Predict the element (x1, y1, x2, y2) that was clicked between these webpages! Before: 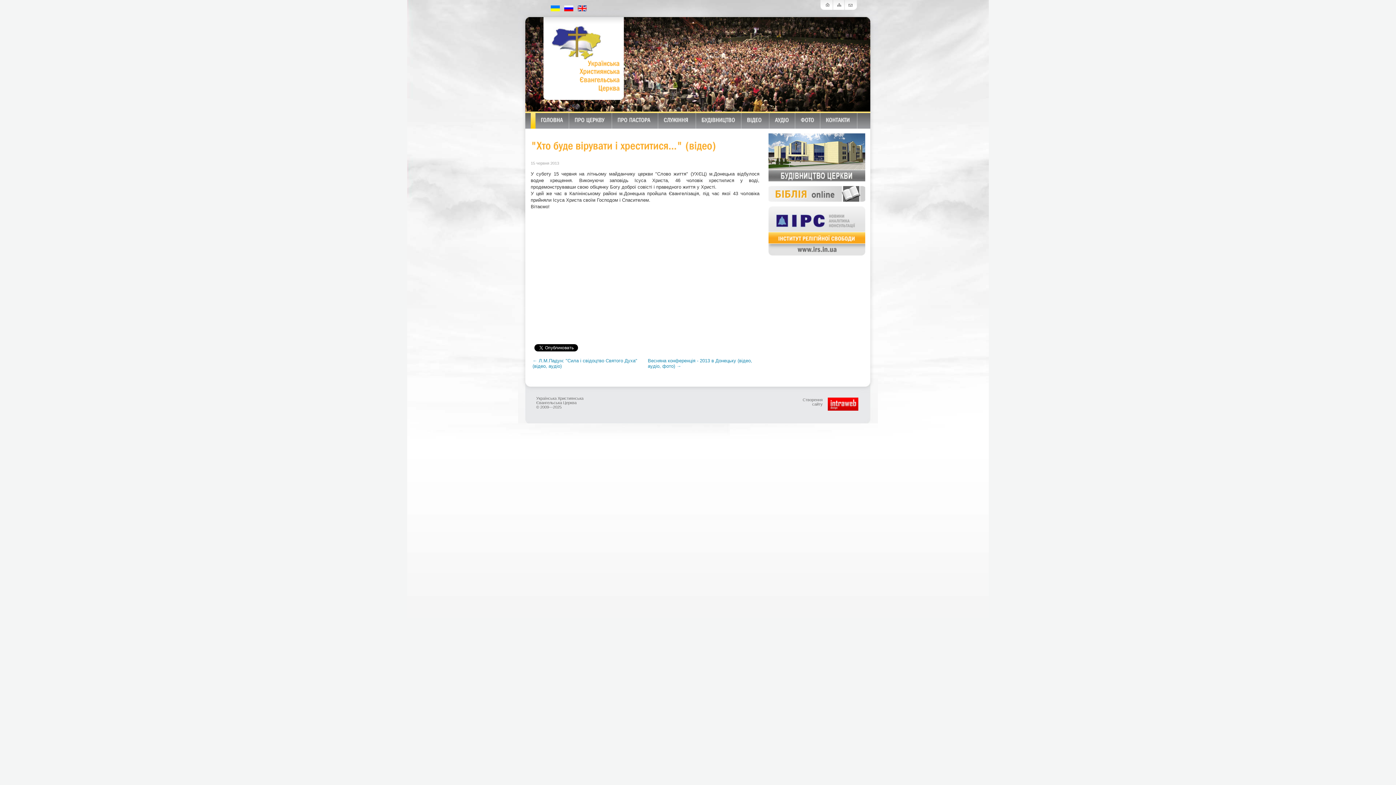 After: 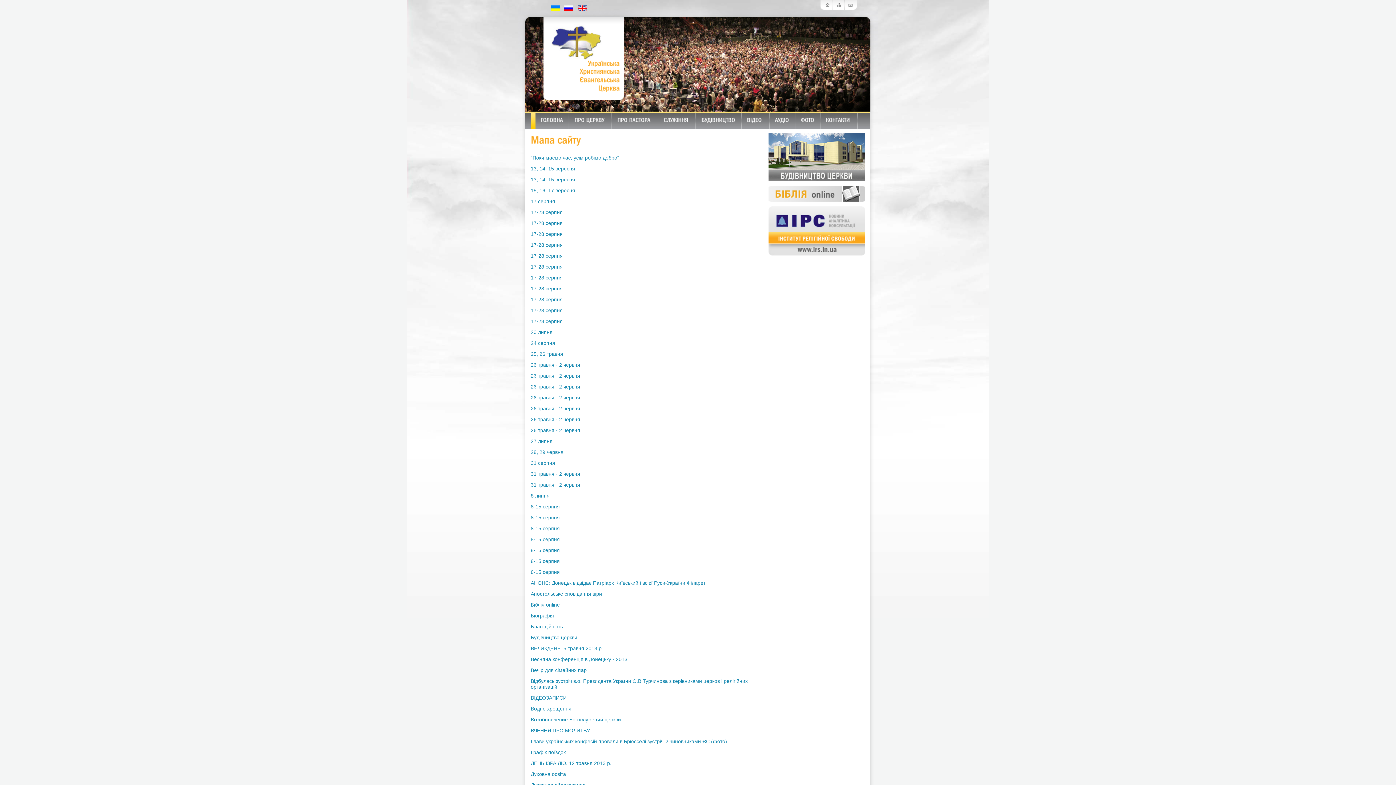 Action: bbox: (837, 1, 847, 7)